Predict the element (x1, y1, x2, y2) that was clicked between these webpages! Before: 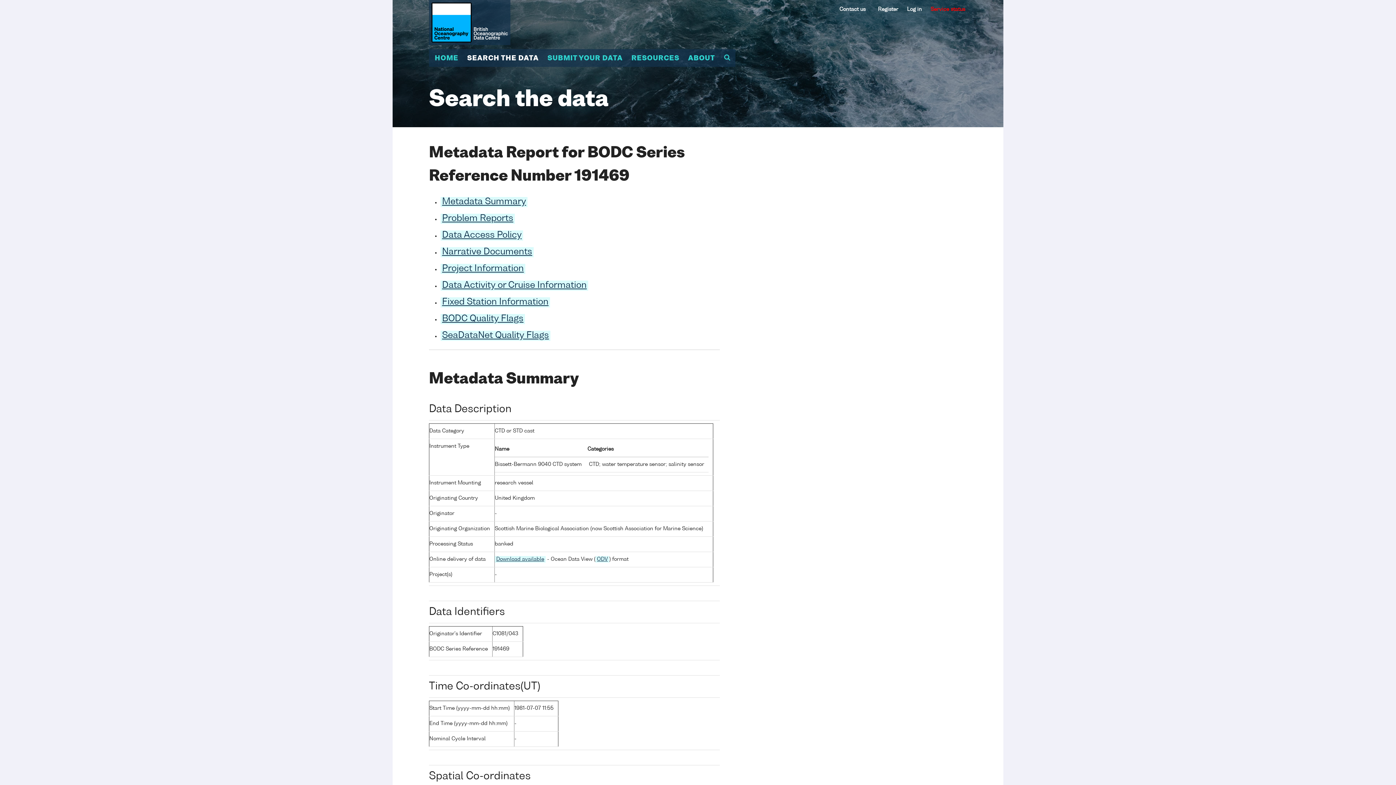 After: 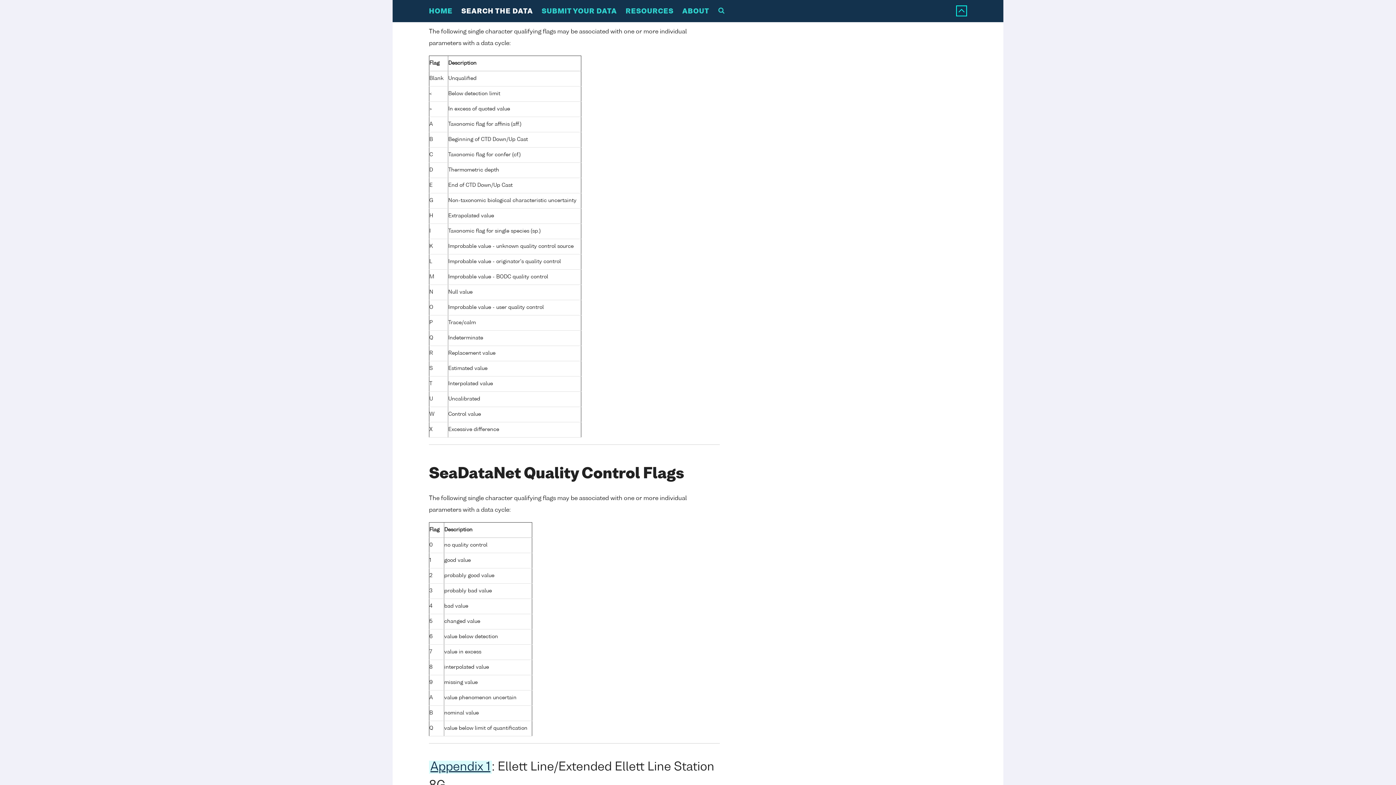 Action: label: BODC Quality Flags bbox: (440, 314, 525, 324)